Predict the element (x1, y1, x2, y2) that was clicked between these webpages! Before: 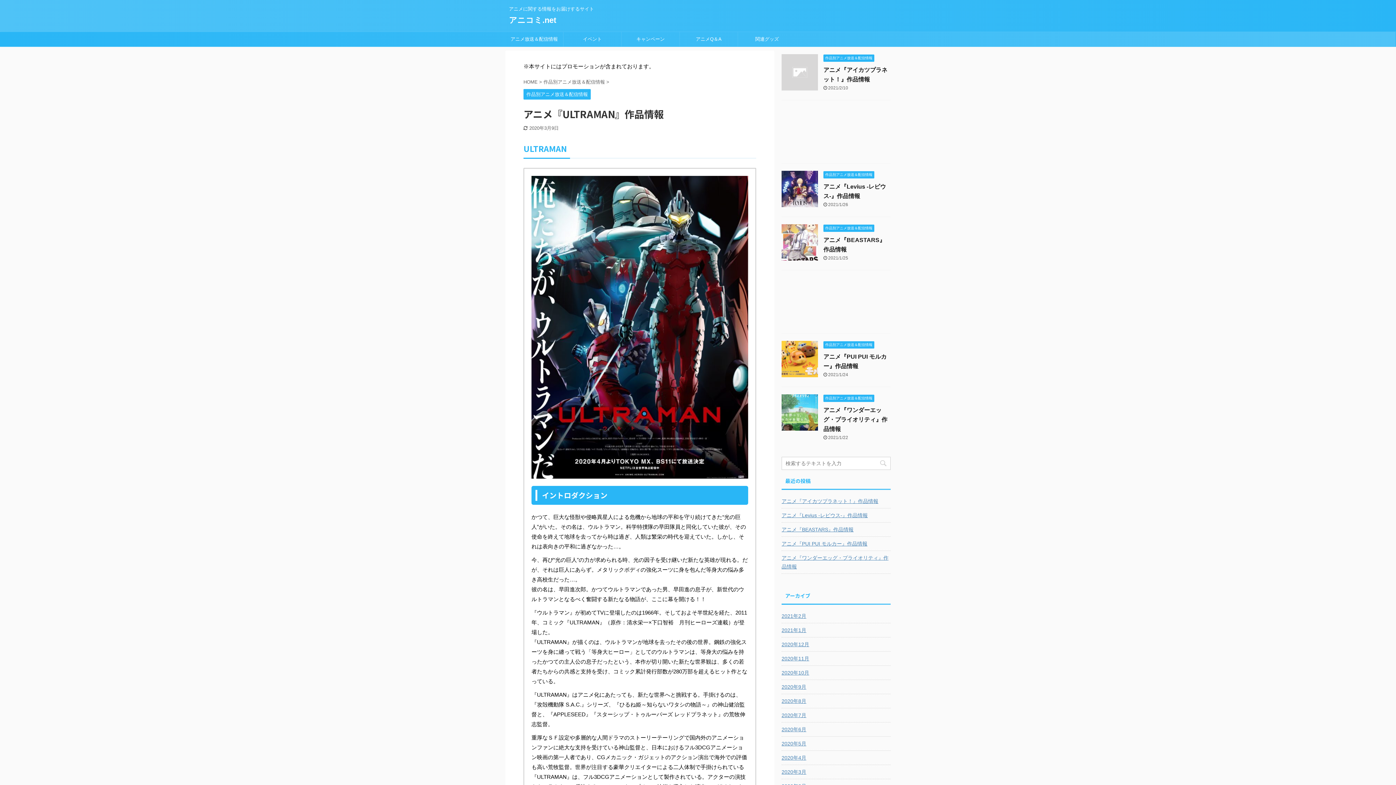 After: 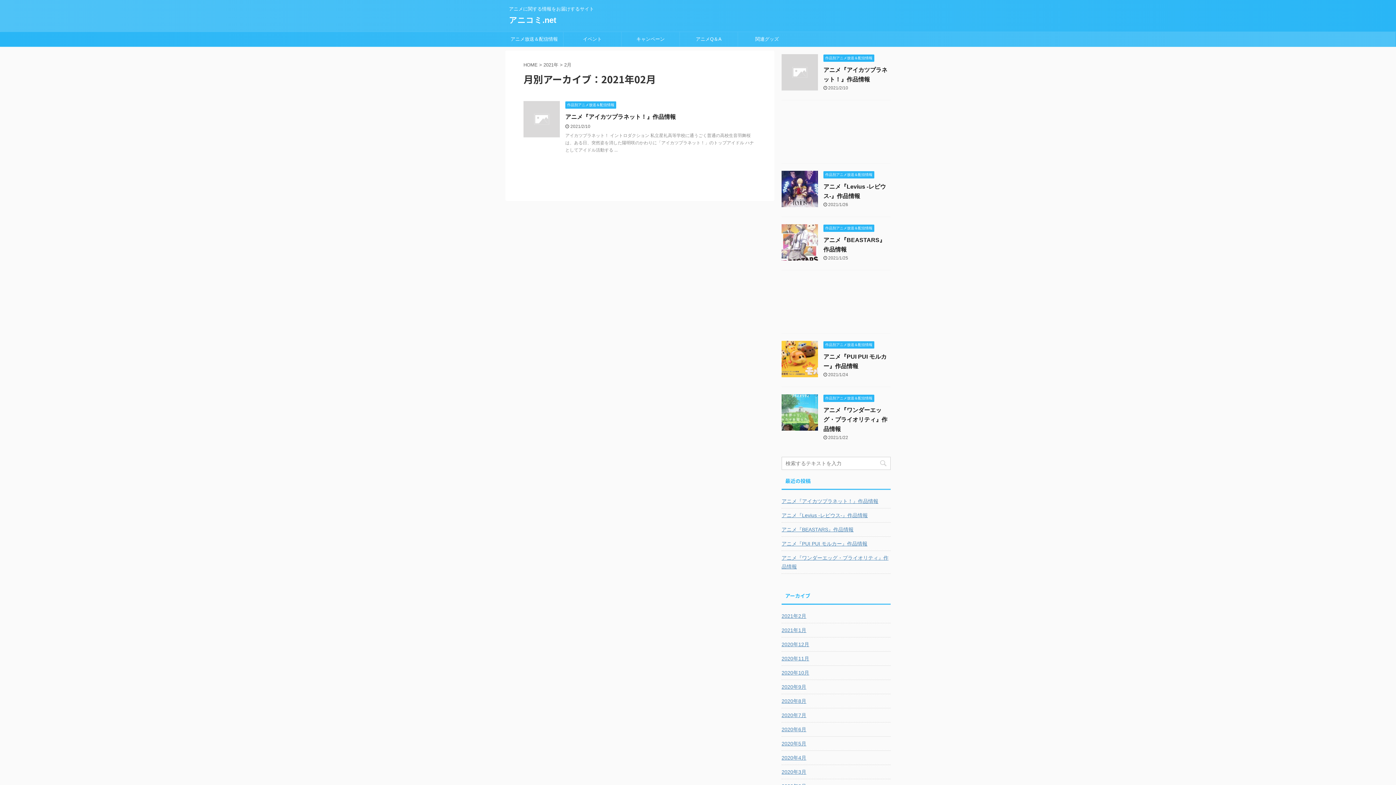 Action: bbox: (781, 609, 890, 622) label: 2021年2月